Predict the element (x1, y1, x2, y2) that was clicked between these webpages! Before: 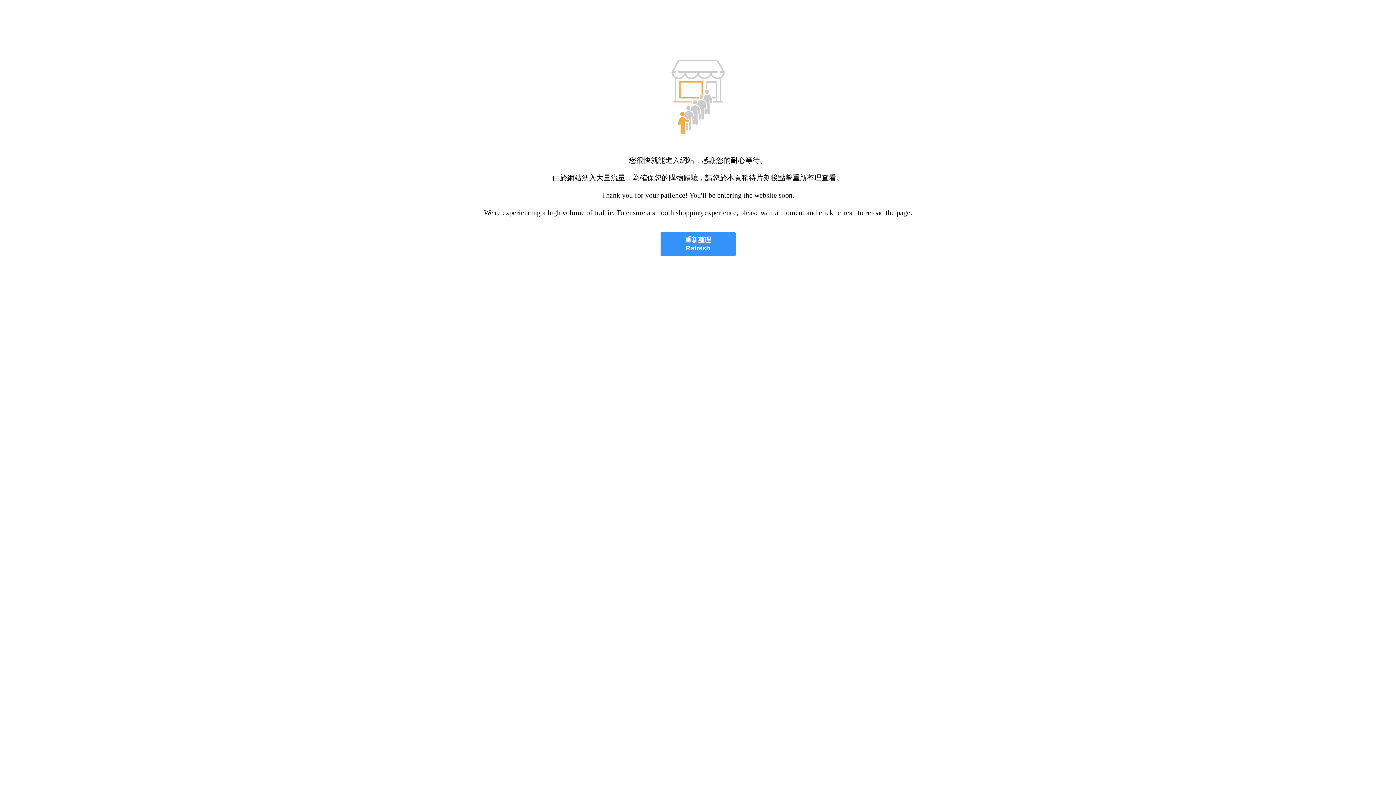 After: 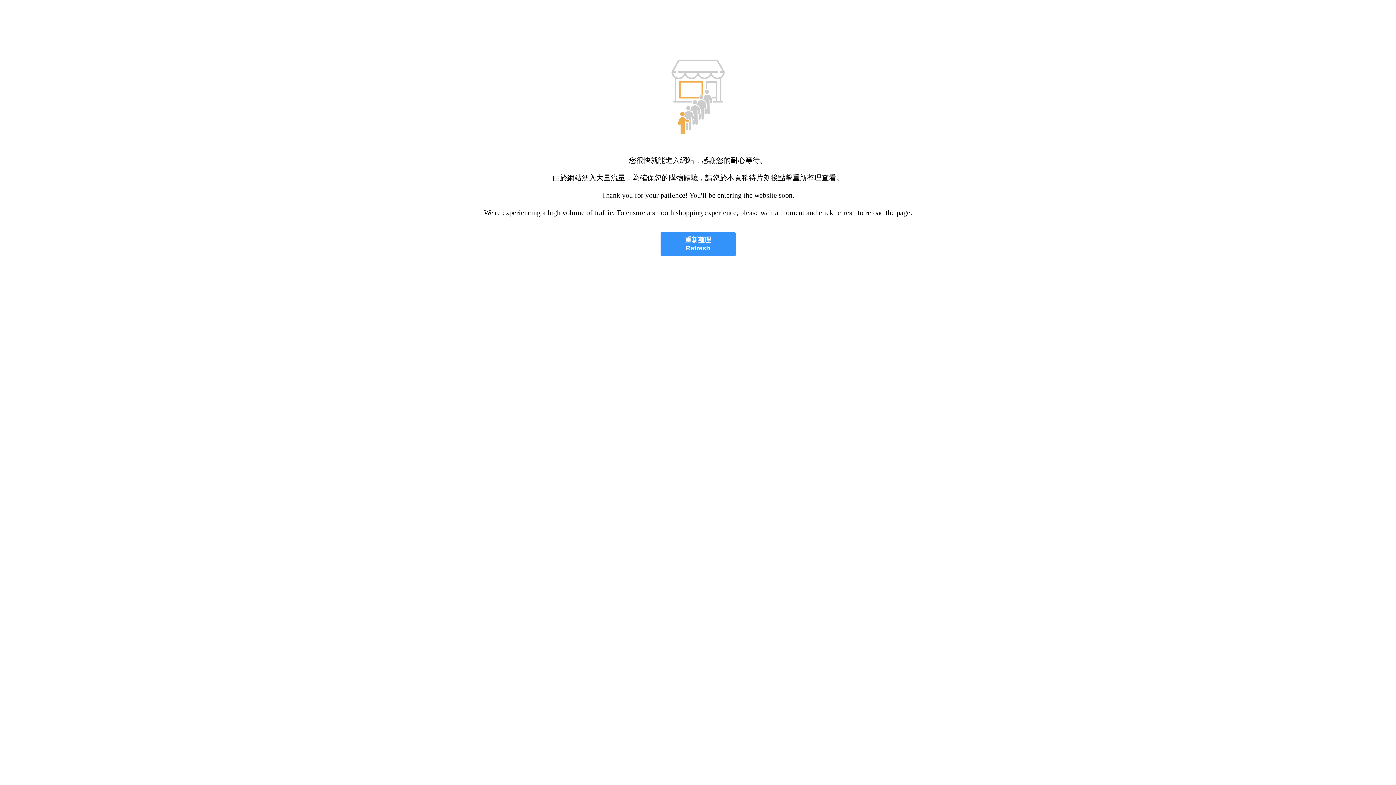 Action: label: 重新整理
Refresh bbox: (660, 232, 735, 256)